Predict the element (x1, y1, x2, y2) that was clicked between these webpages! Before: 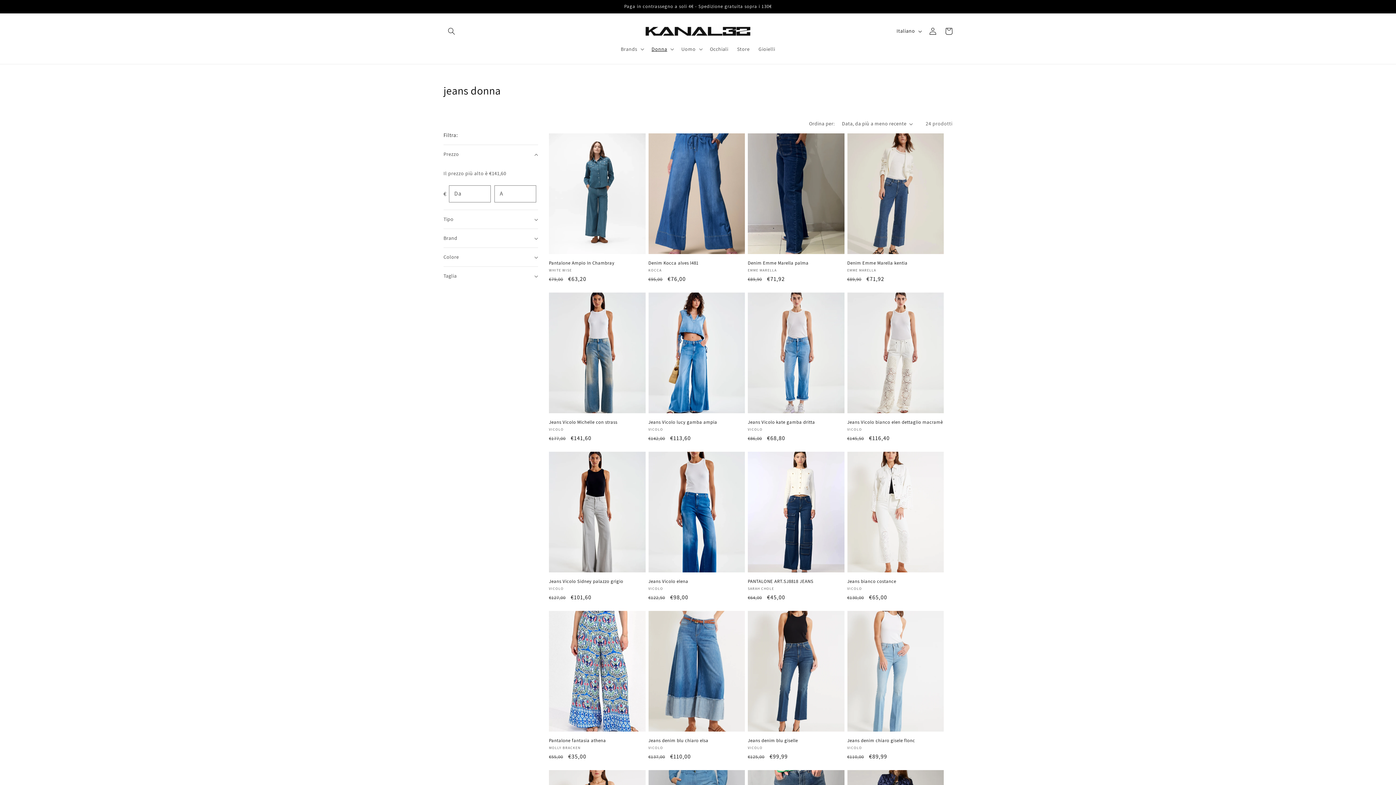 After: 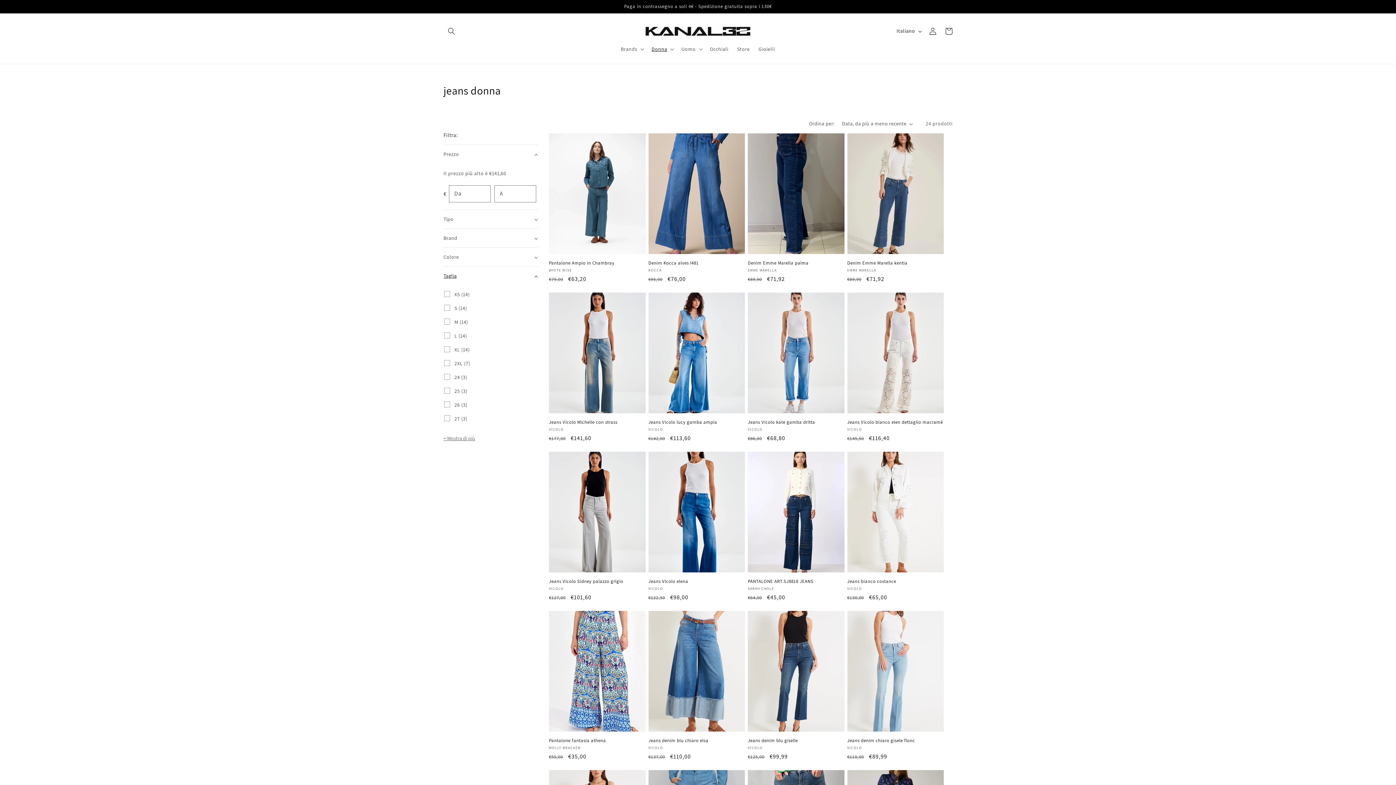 Action: bbox: (443, 266, 538, 285) label: Taglia (0 selezionata)